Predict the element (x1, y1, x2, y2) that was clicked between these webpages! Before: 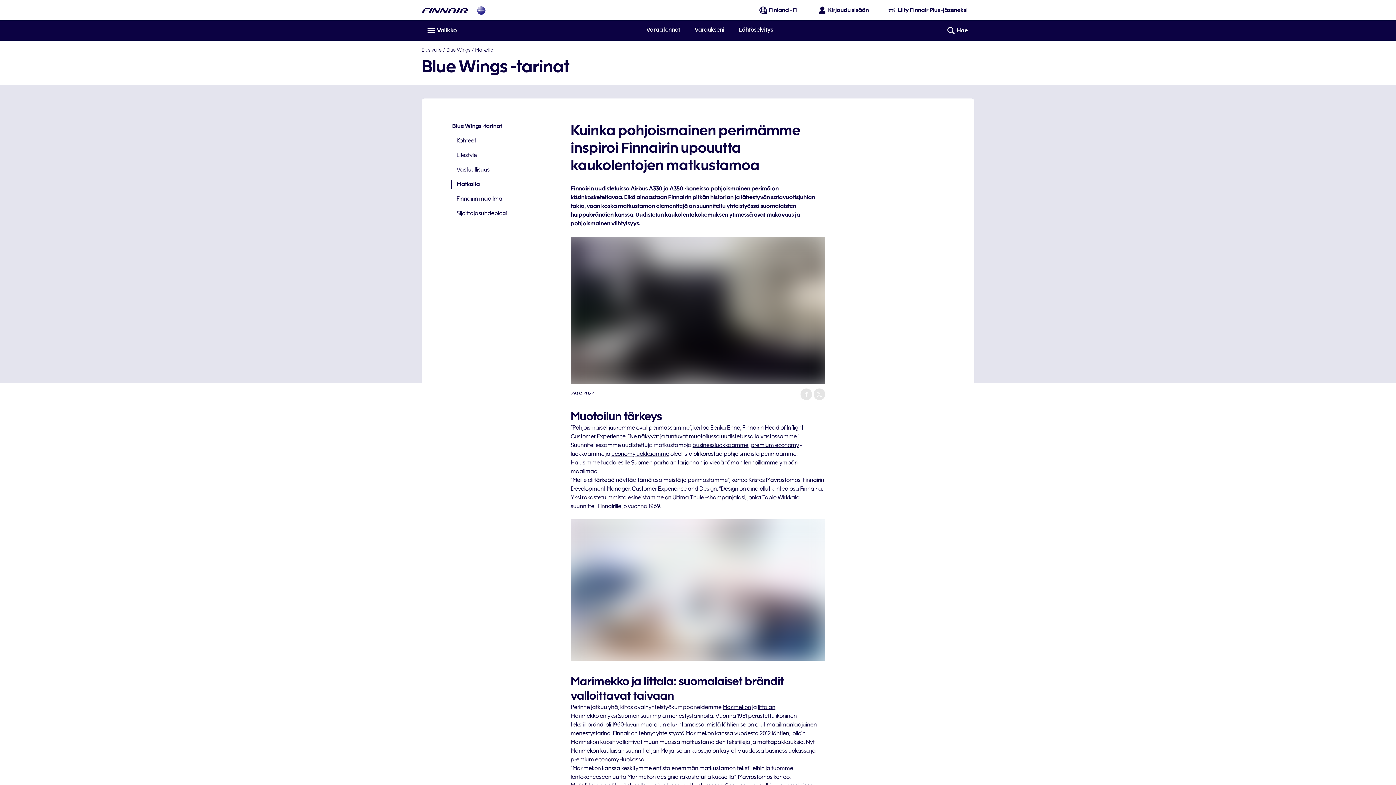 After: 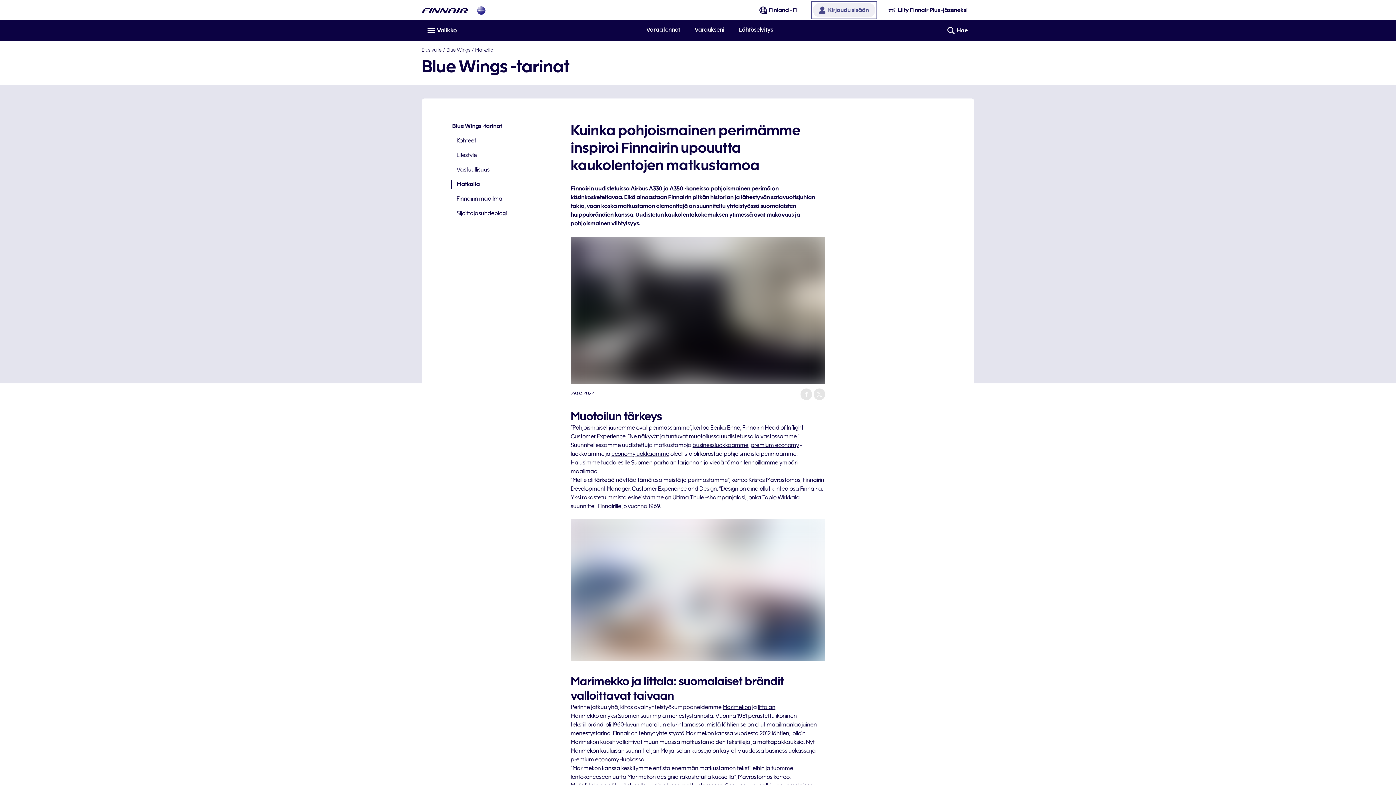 Action: bbox: (813, 2, 875, 17) label: Avaa sisäänkirjautumispaneeli